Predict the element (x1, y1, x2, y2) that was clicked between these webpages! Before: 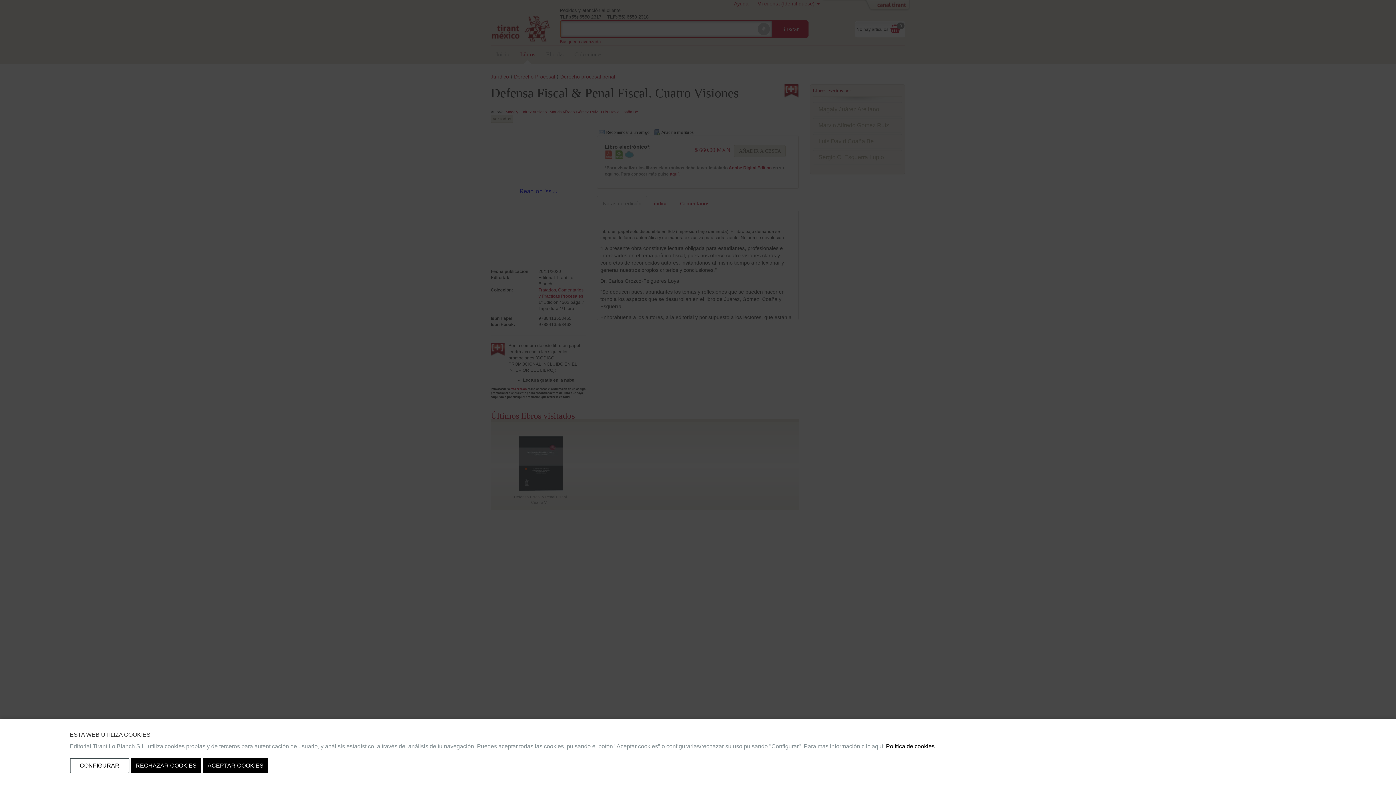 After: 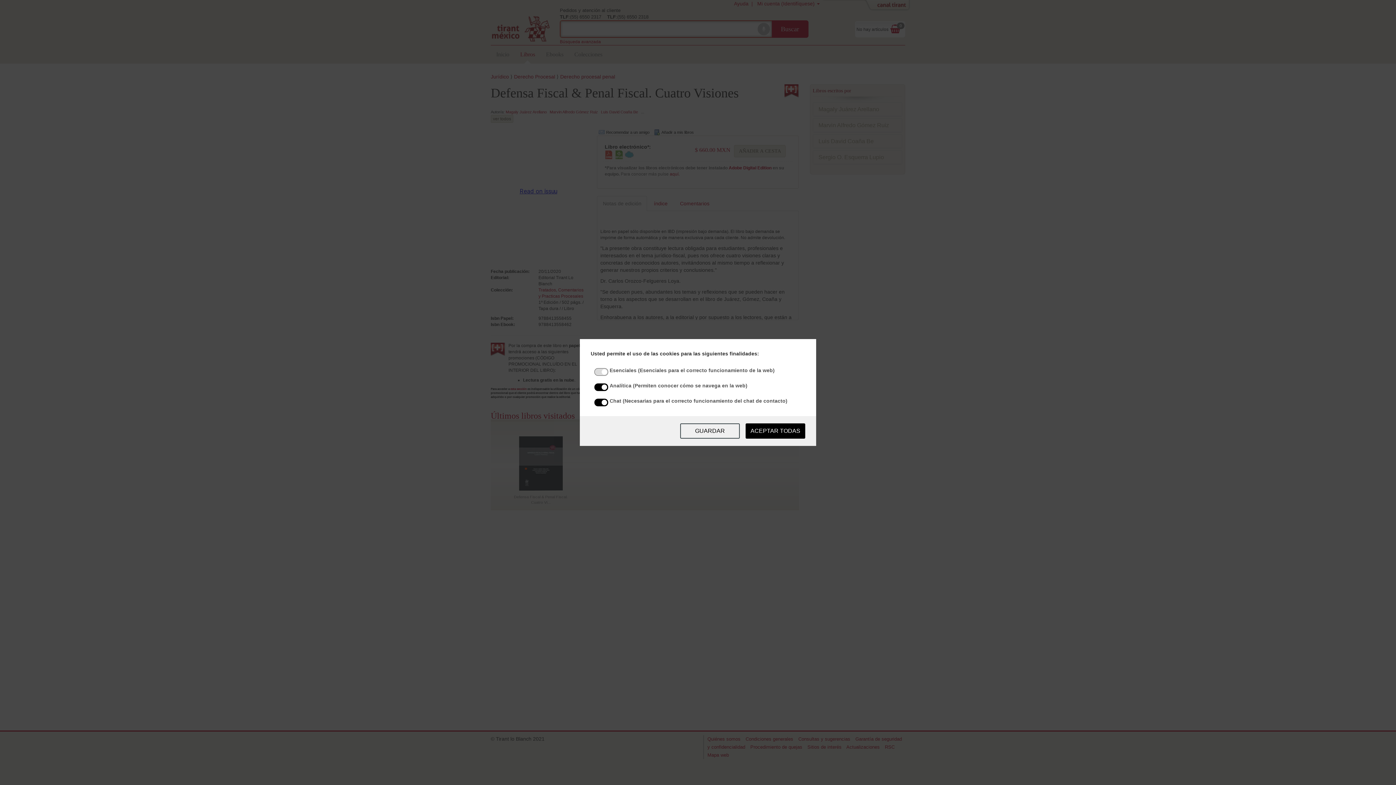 Action: bbox: (69, 758, 129, 773) label: CONFIGURAR